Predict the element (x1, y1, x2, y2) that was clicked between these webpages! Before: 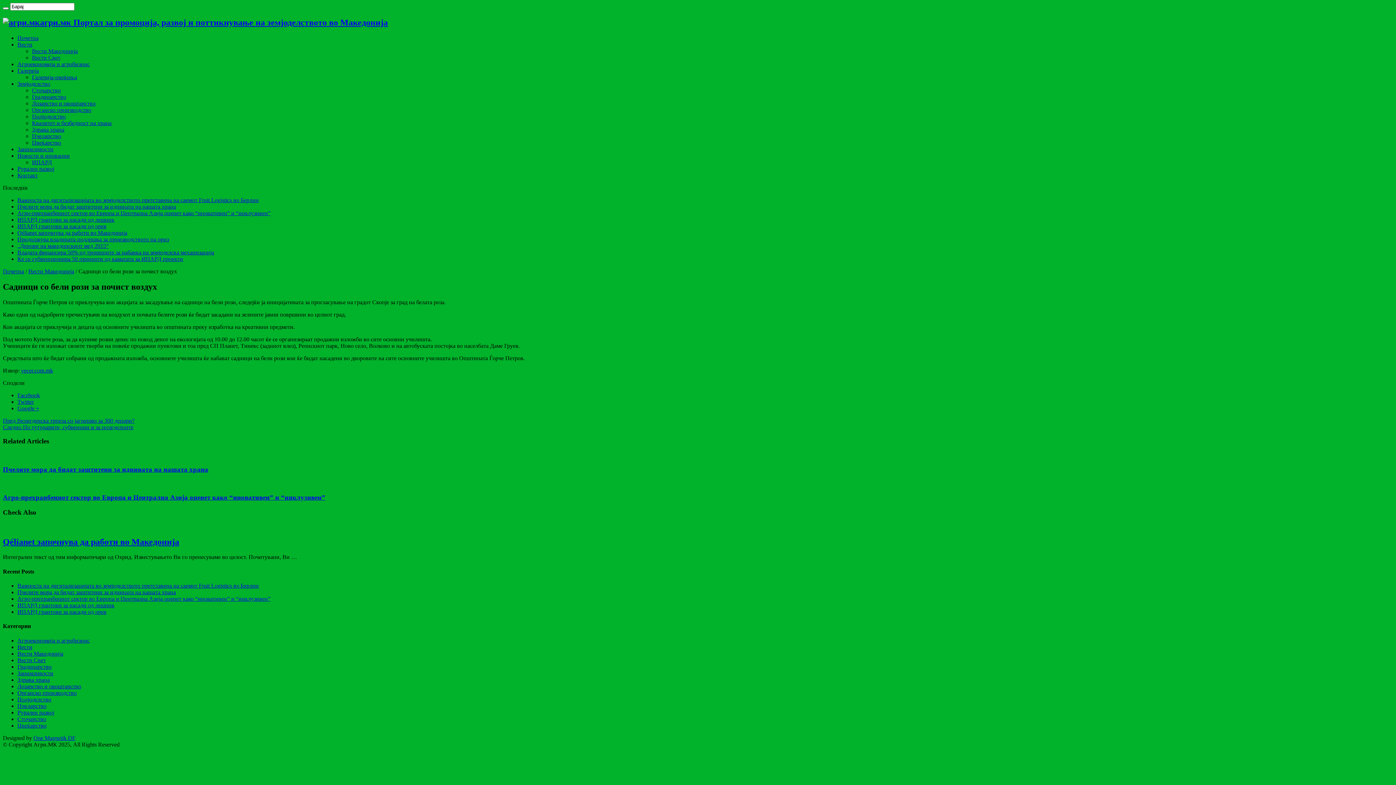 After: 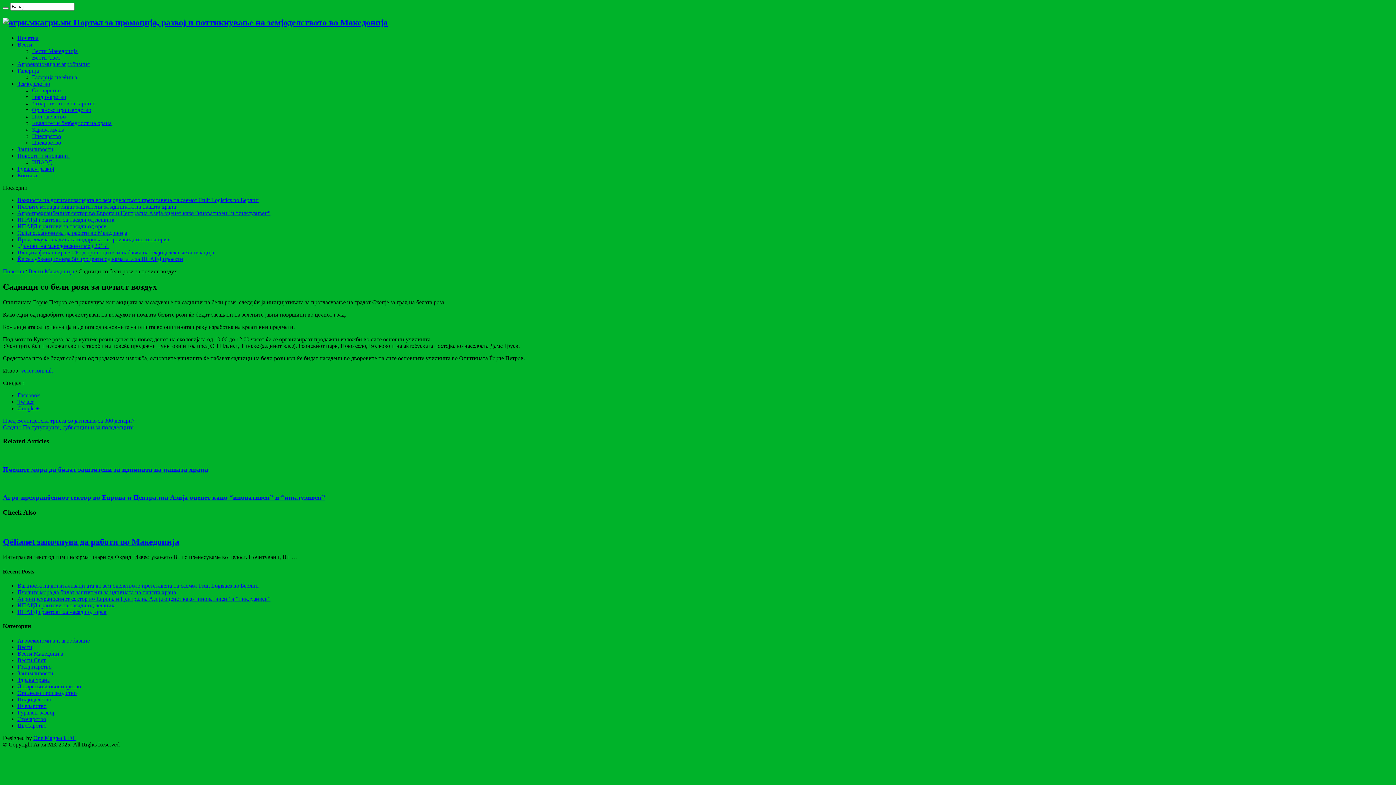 Action: label: Google + bbox: (17, 405, 39, 411)